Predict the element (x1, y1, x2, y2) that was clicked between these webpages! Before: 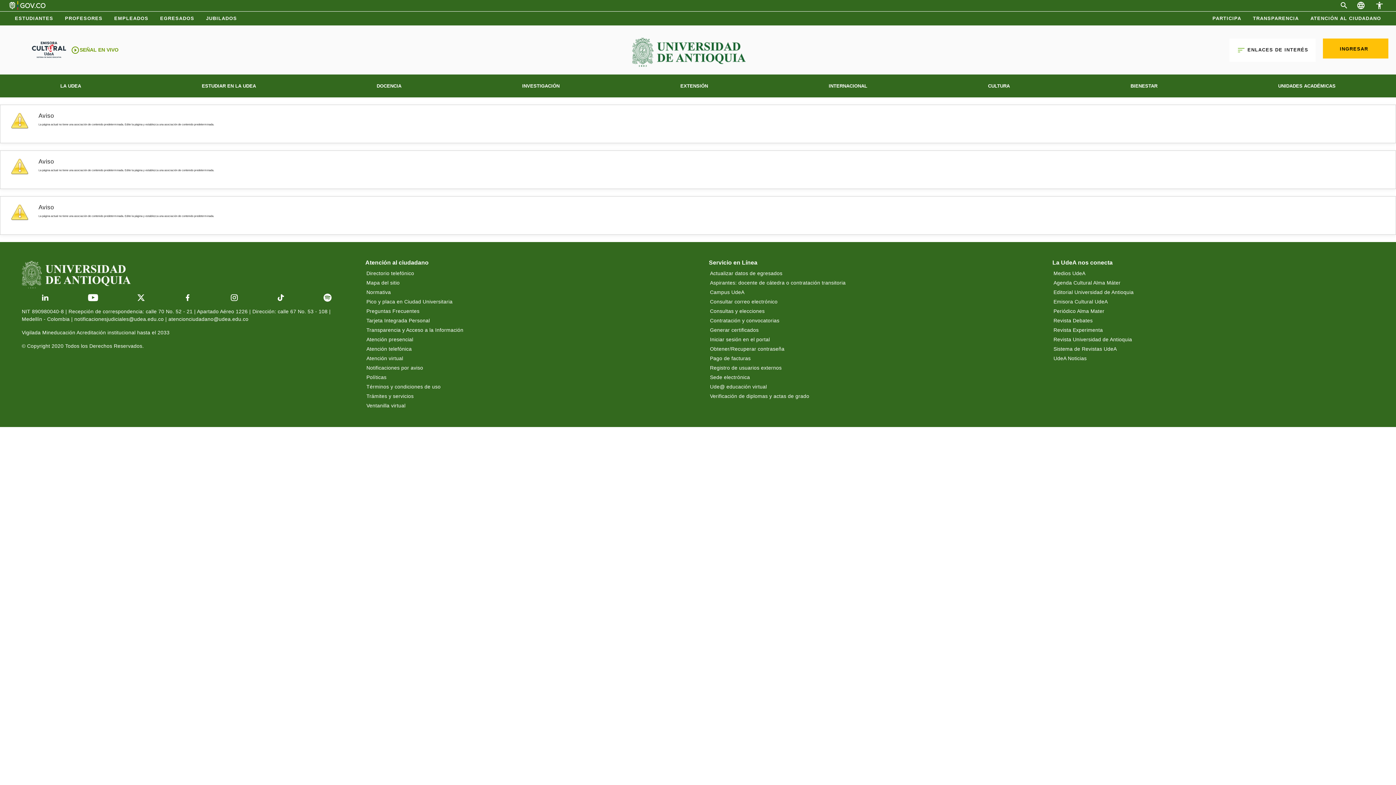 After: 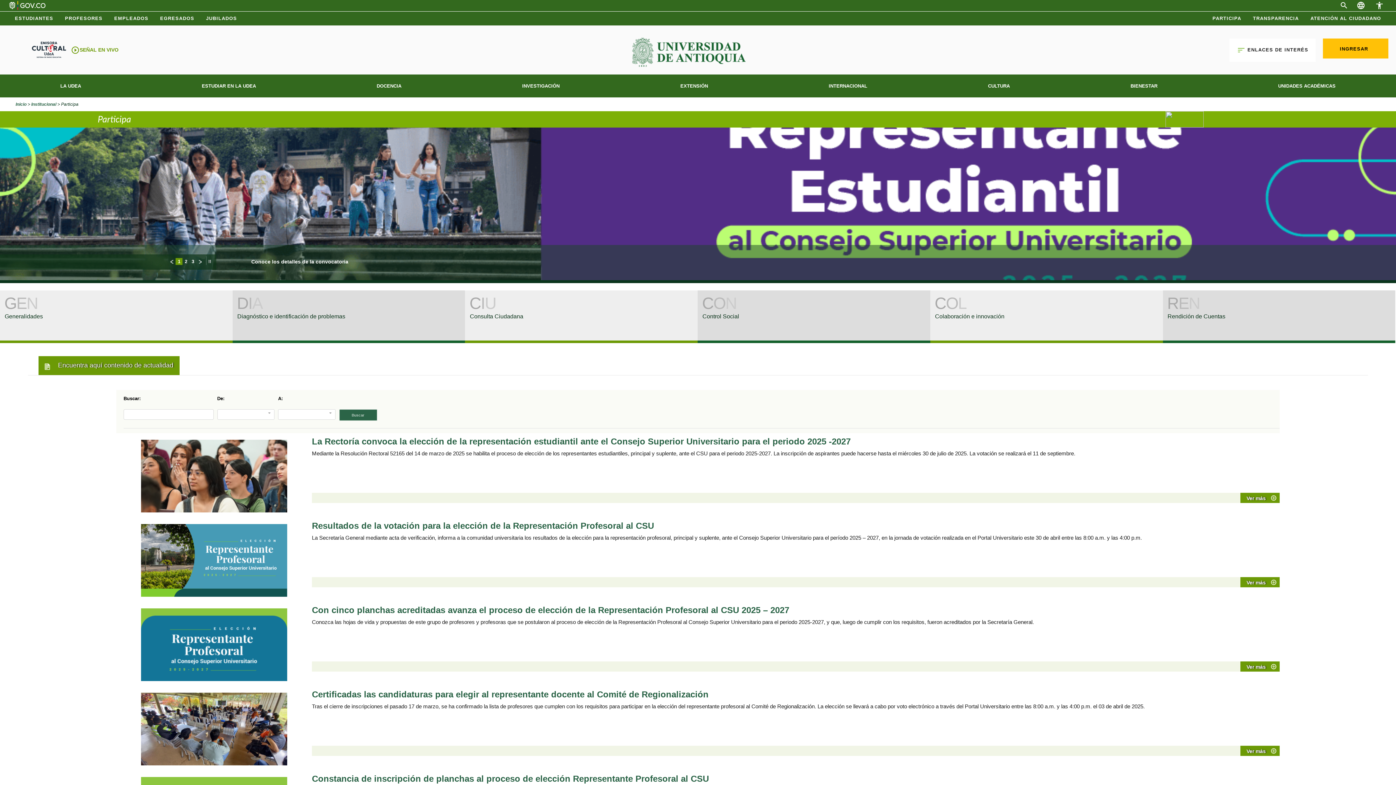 Action: bbox: (1207, 12, 1247, 25) label: PARTICIPA